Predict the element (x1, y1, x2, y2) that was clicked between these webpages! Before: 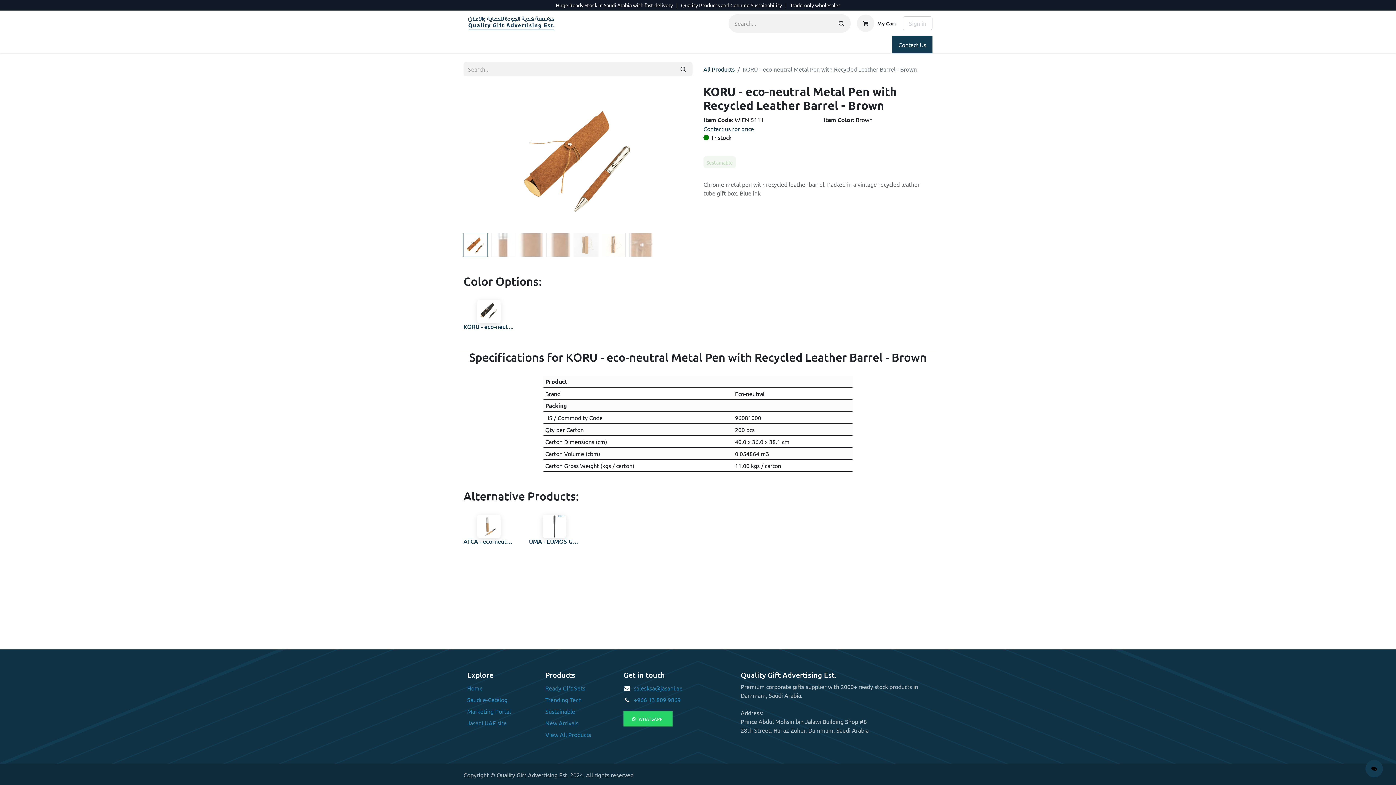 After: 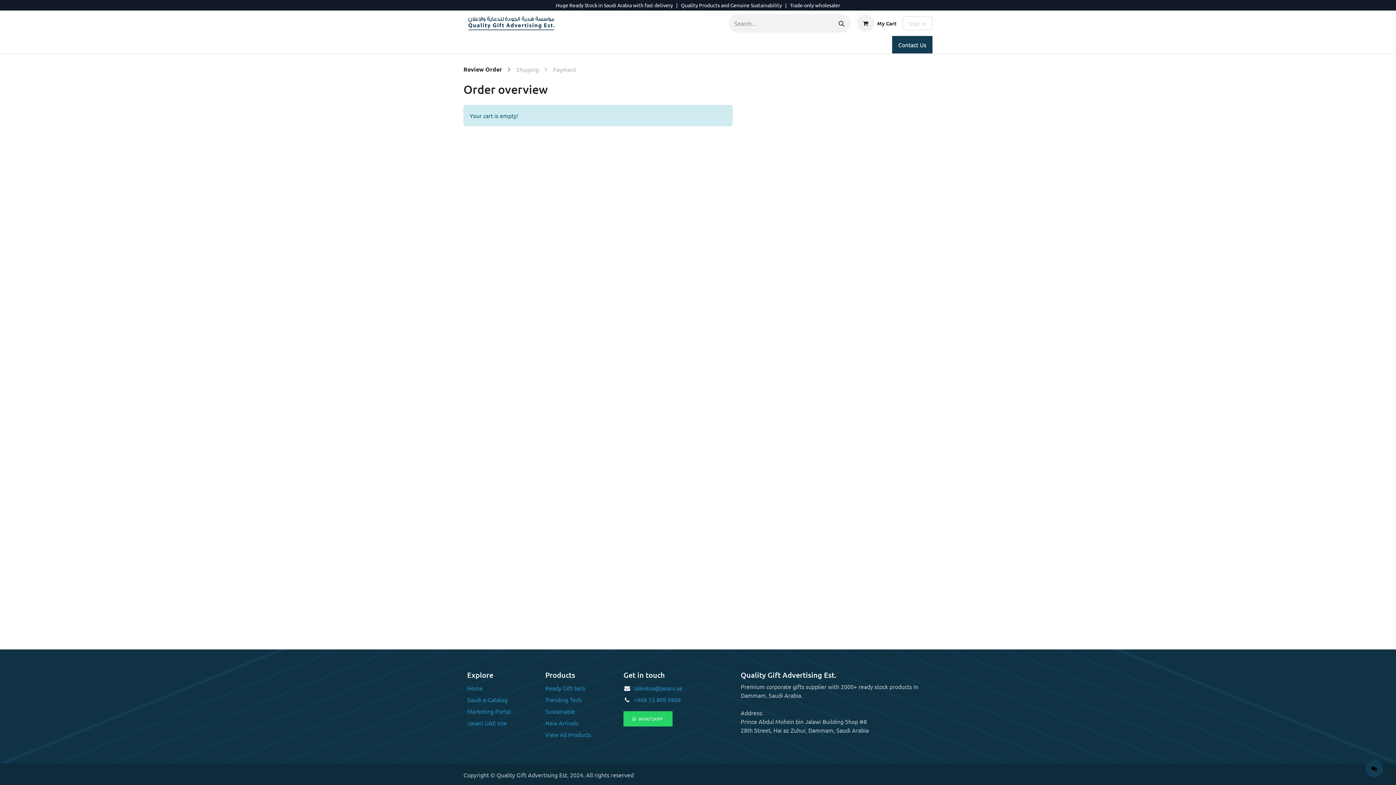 Action: bbox: (850, 12, 902, 34) label: eCommerce cart